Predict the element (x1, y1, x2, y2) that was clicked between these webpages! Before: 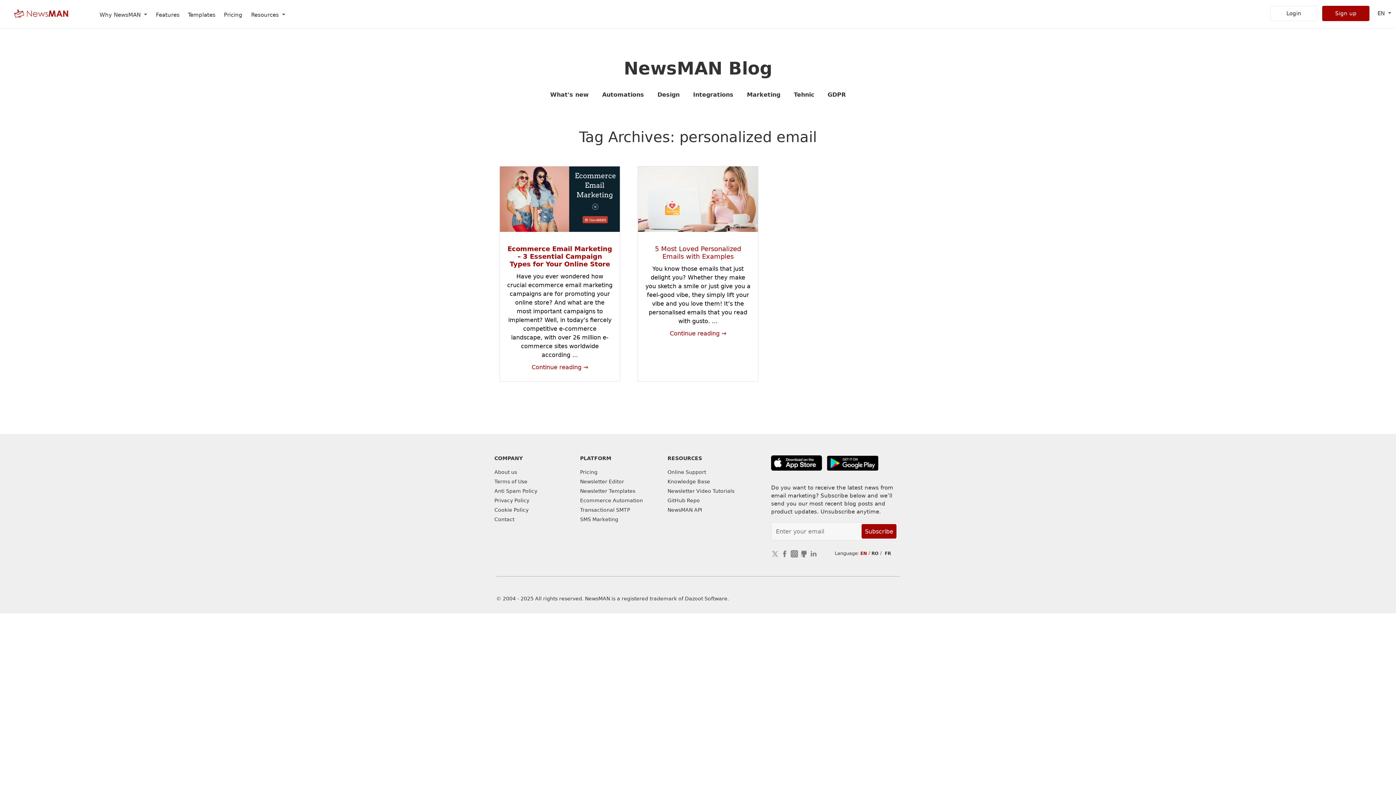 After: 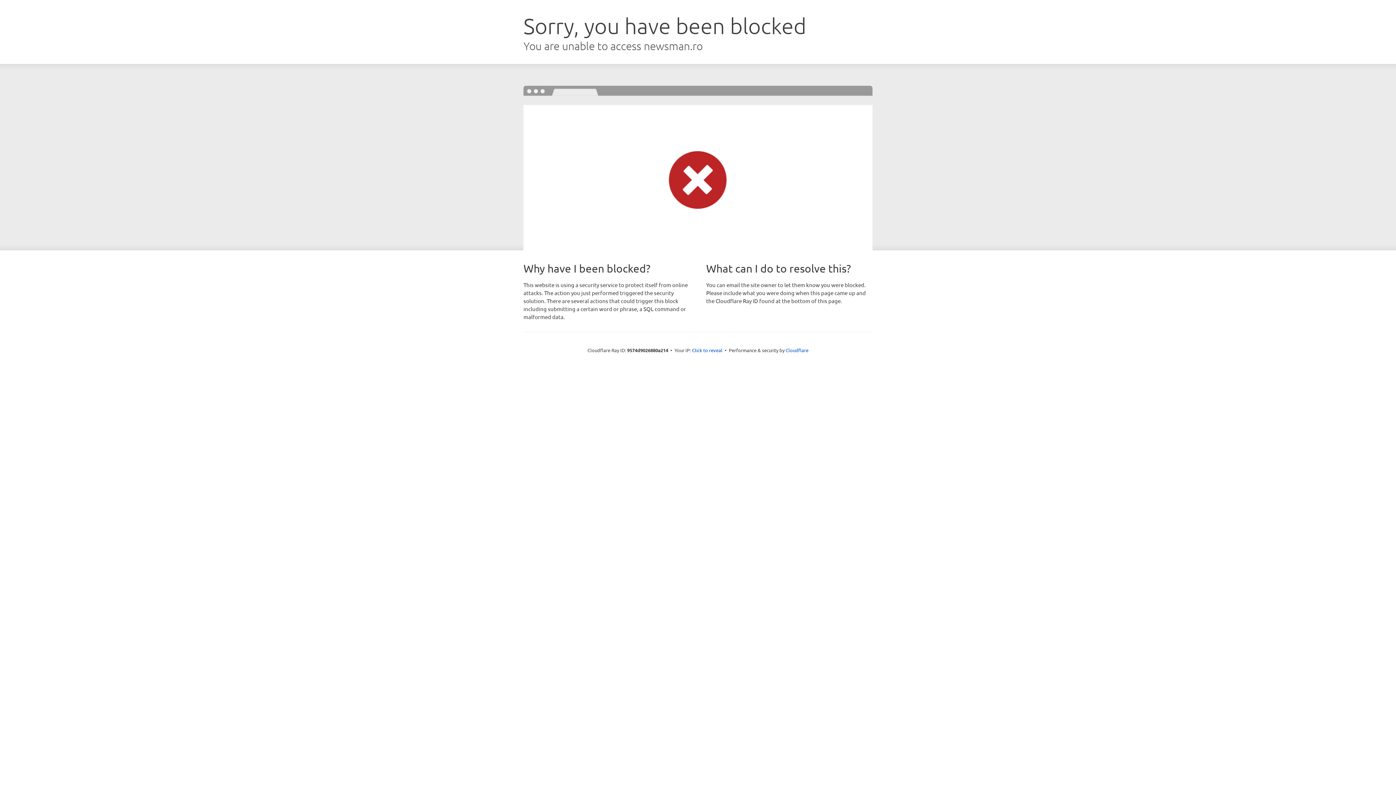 Action: bbox: (871, 551, 878, 556) label: RO